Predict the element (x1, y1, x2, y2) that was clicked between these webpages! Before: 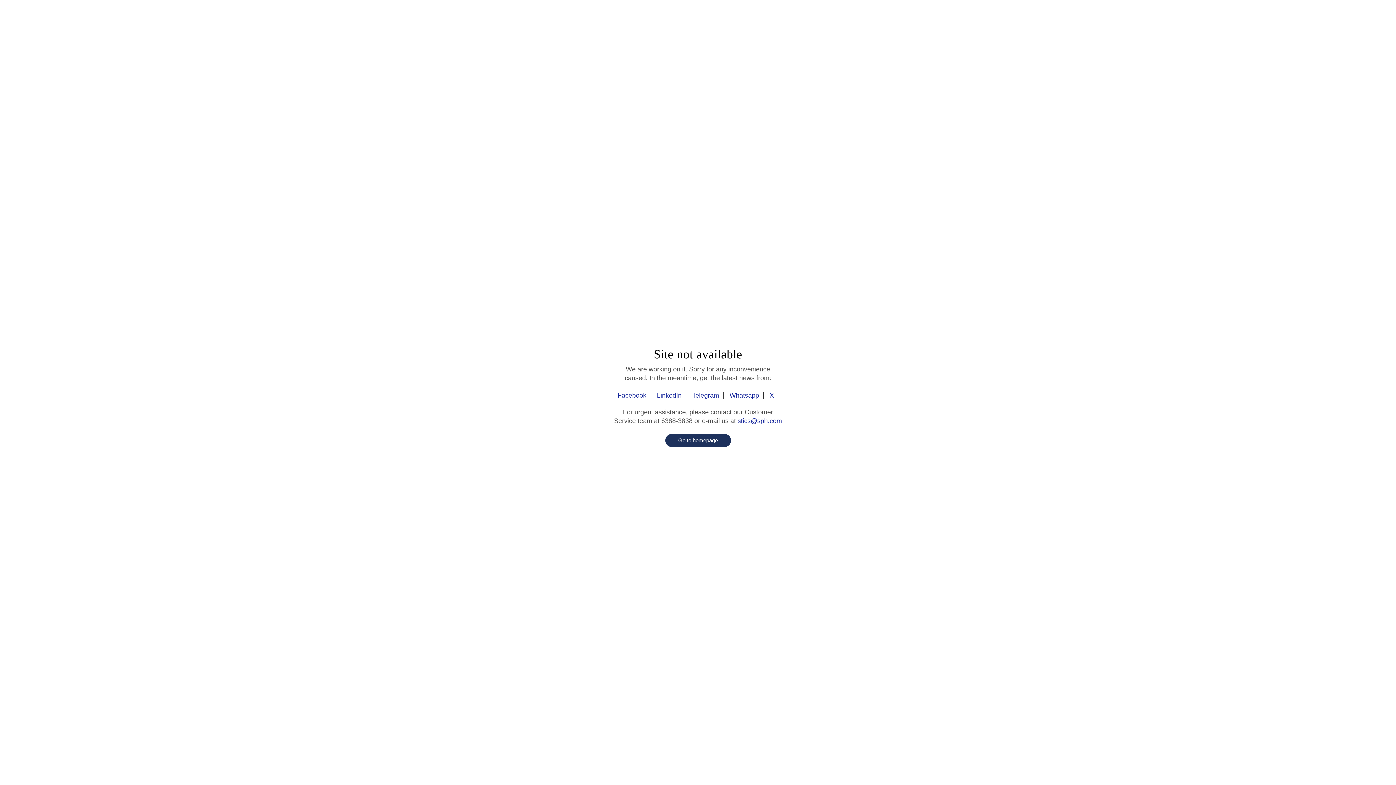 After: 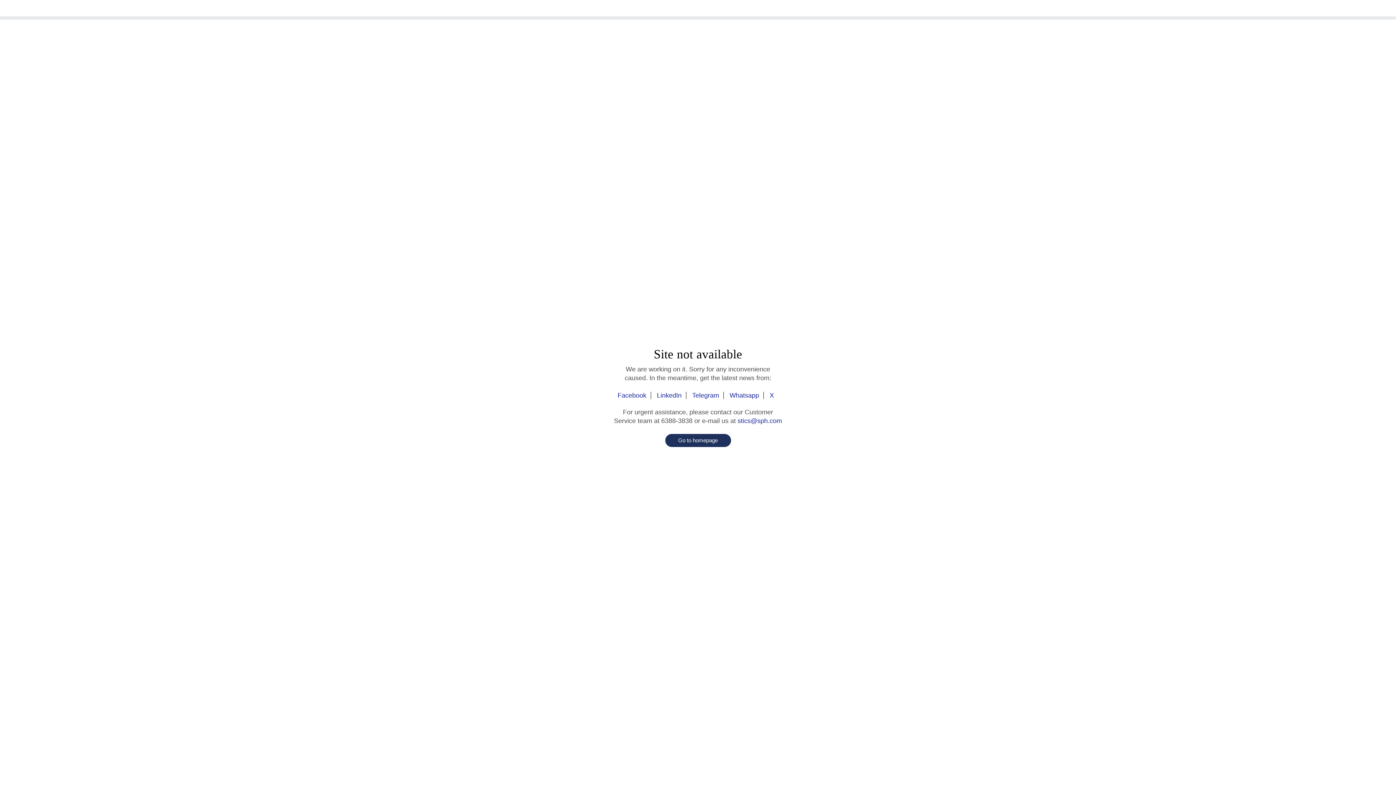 Action: bbox: (725, 392, 764, 399) label: Whatsapp